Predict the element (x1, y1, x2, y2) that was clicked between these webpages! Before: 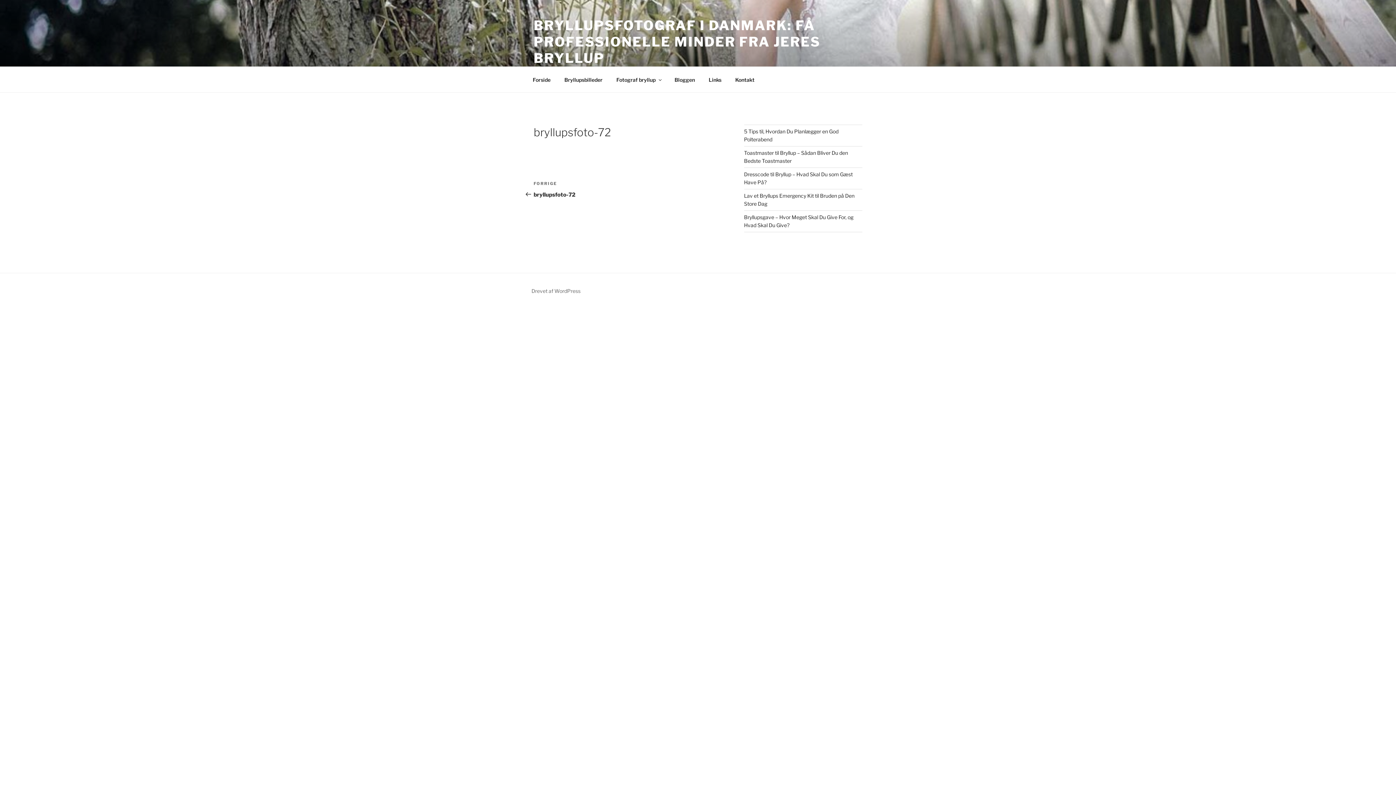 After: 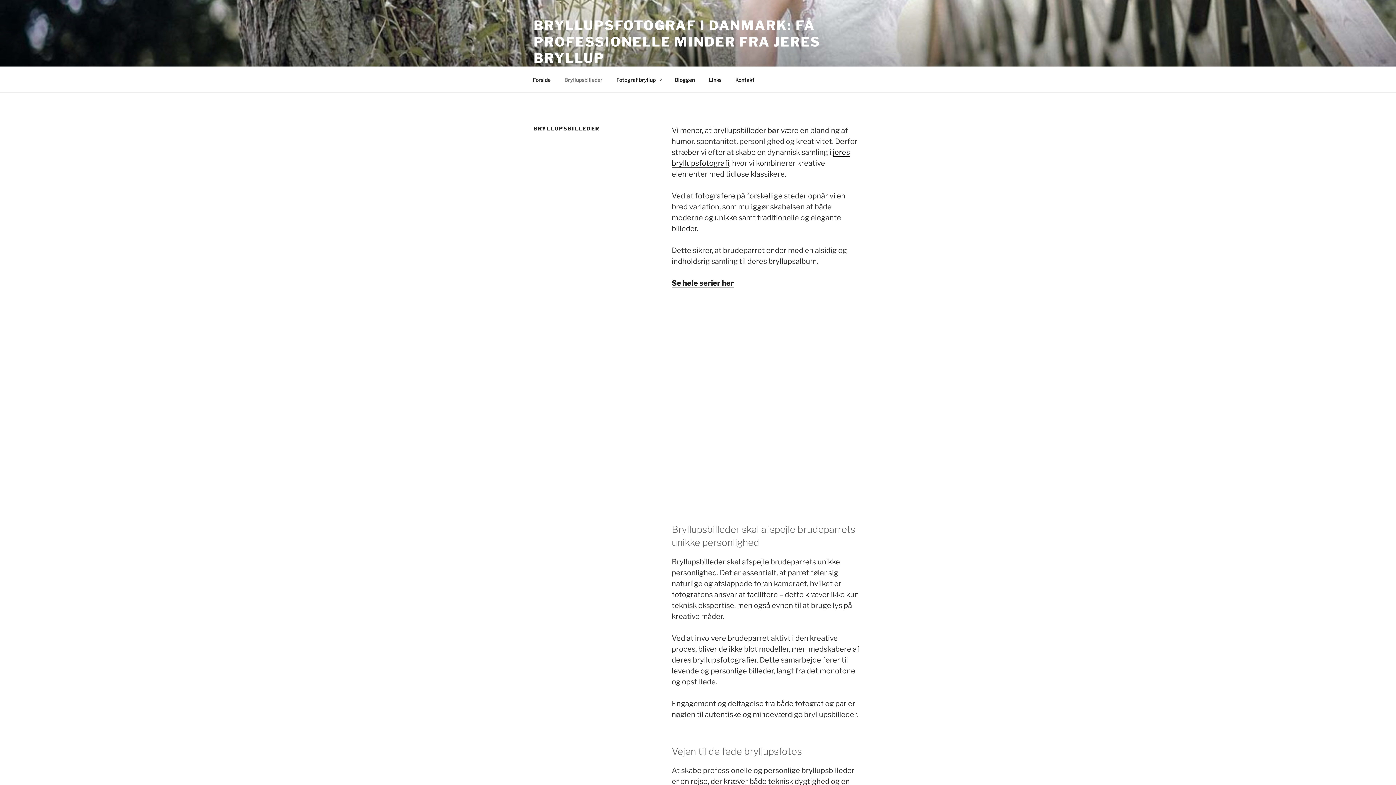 Action: bbox: (558, 70, 609, 88) label: Bryllupsbilleder